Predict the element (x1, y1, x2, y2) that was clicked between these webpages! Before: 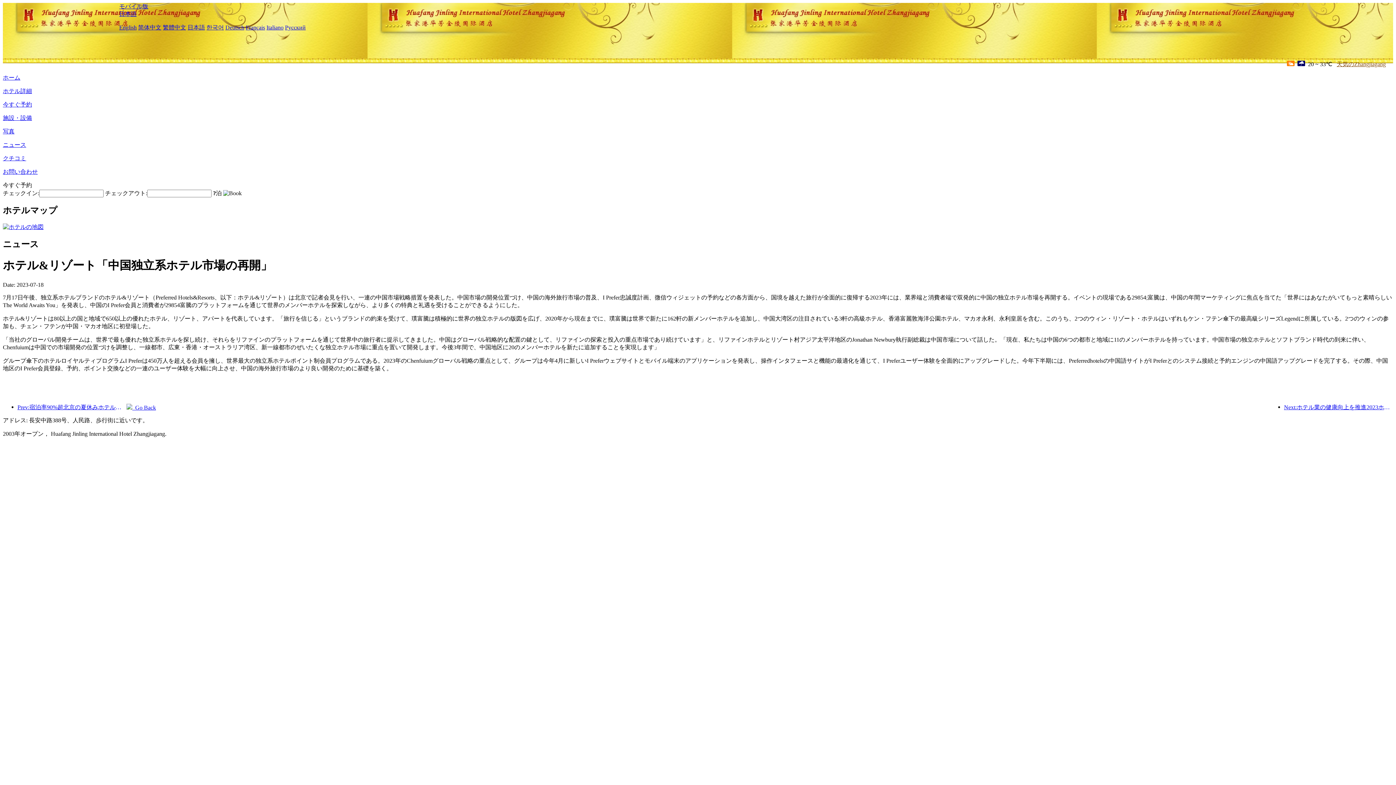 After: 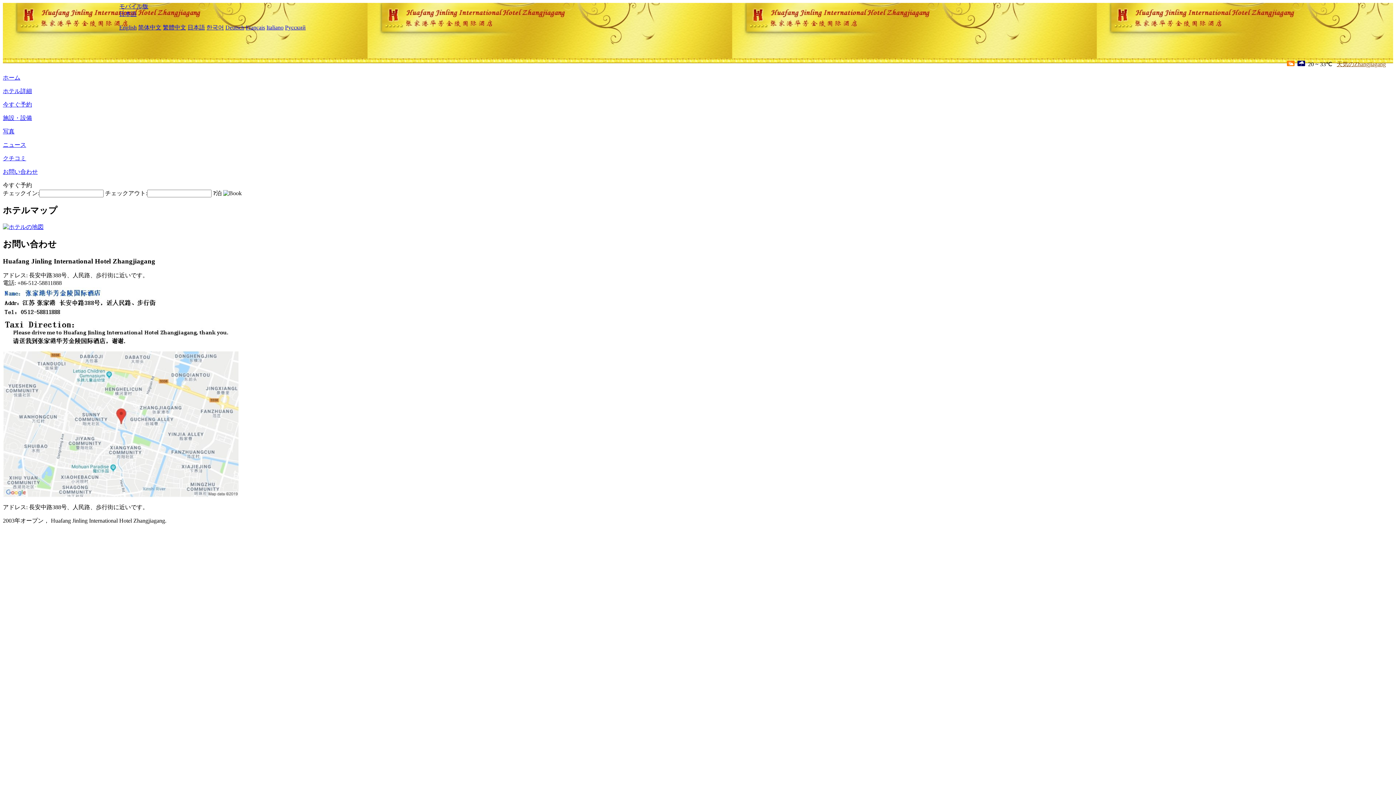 Action: bbox: (2, 223, 43, 230)